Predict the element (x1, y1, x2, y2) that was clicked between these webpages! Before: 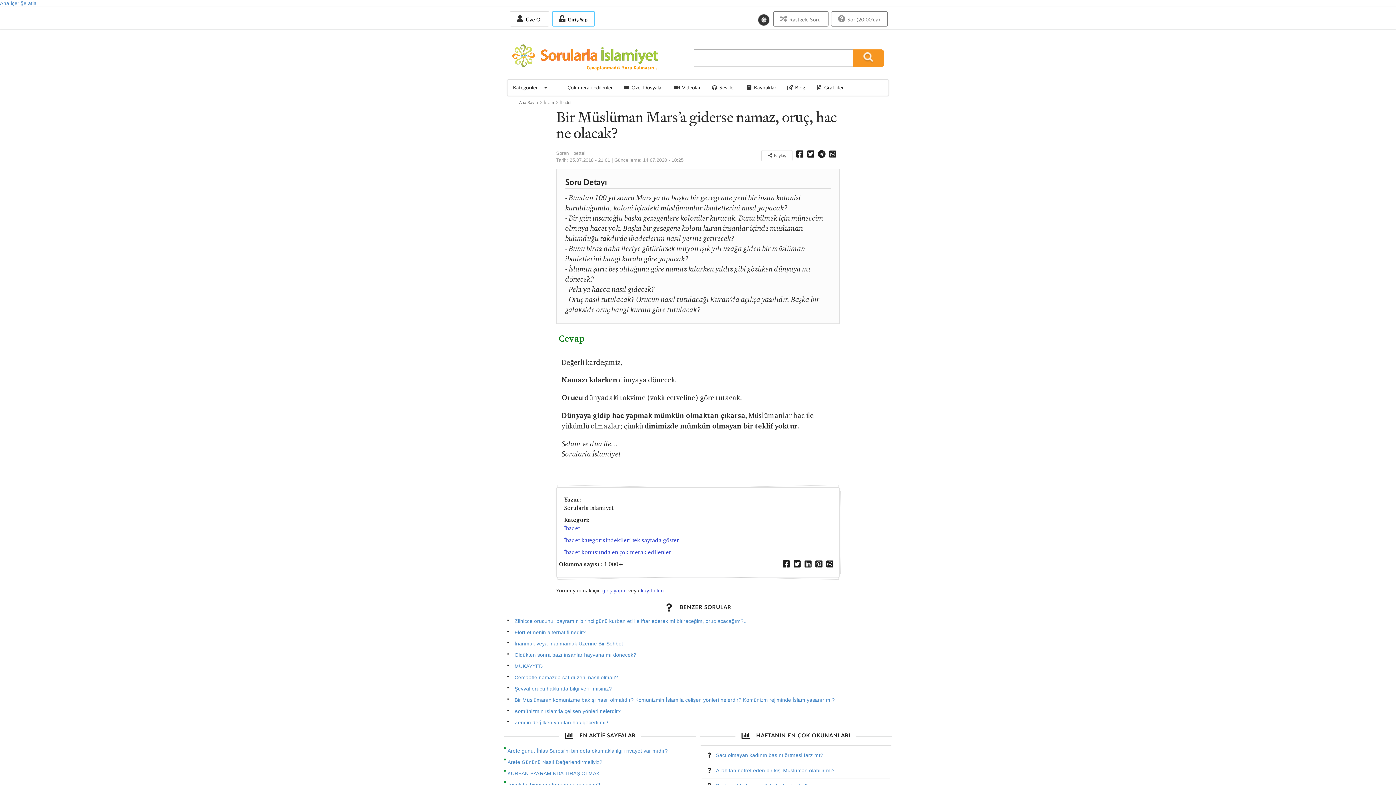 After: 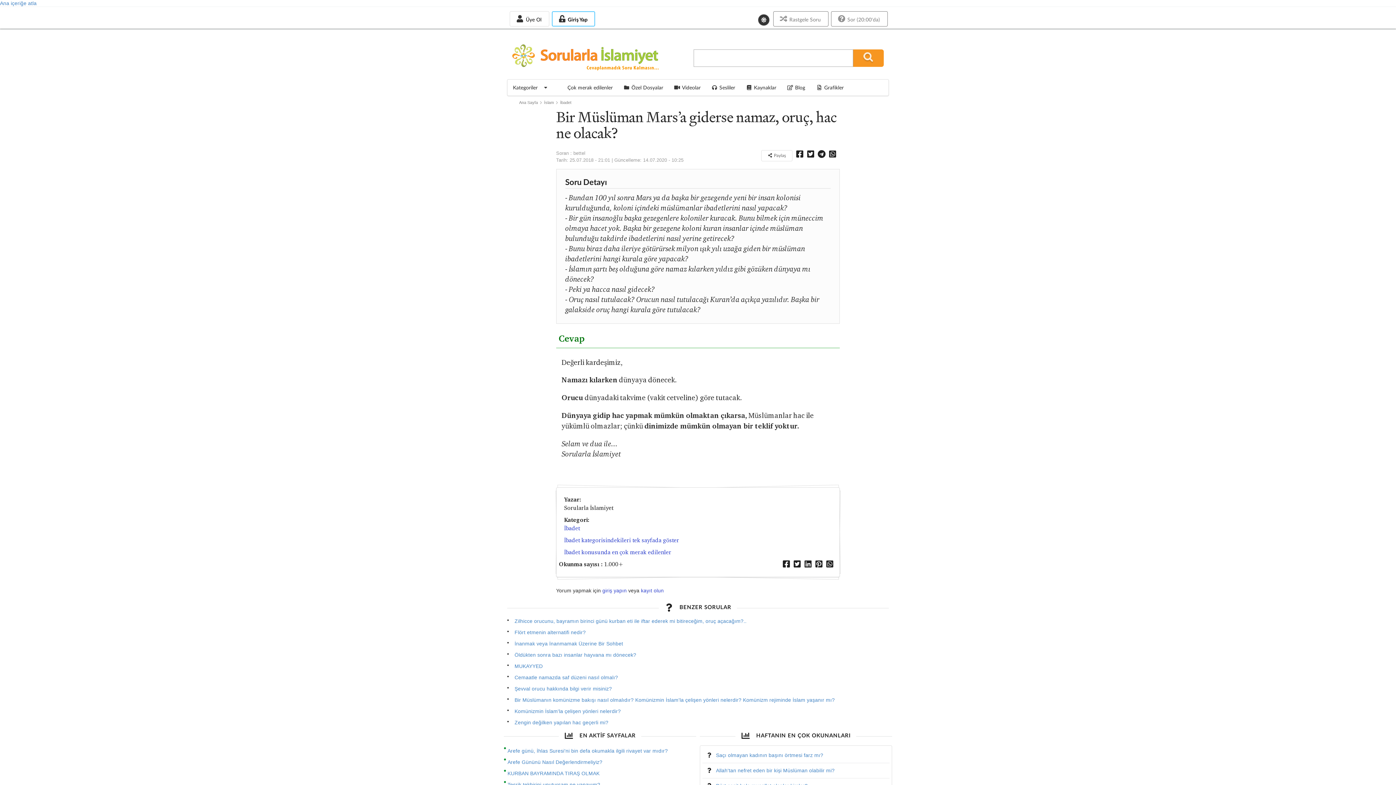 Action: bbox: (781, 561, 791, 568)